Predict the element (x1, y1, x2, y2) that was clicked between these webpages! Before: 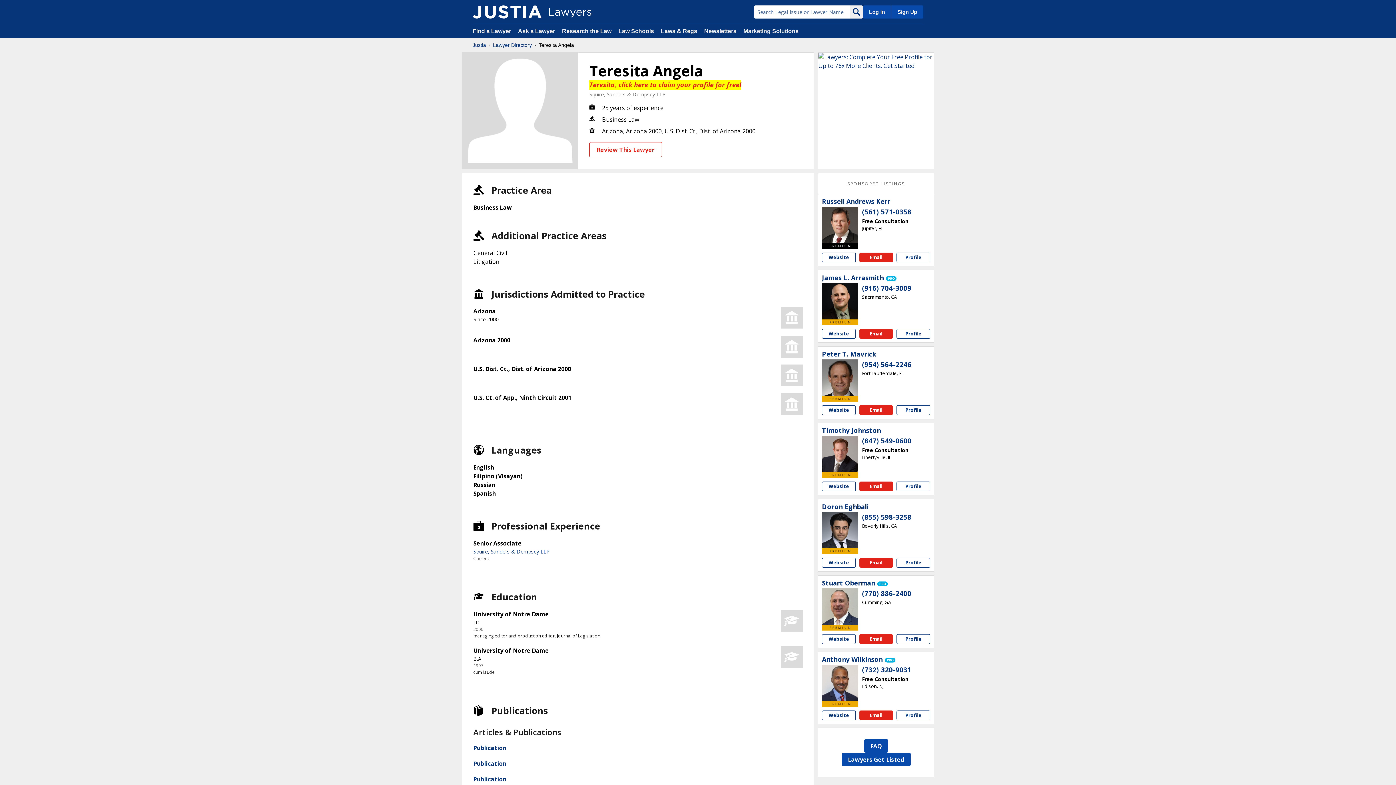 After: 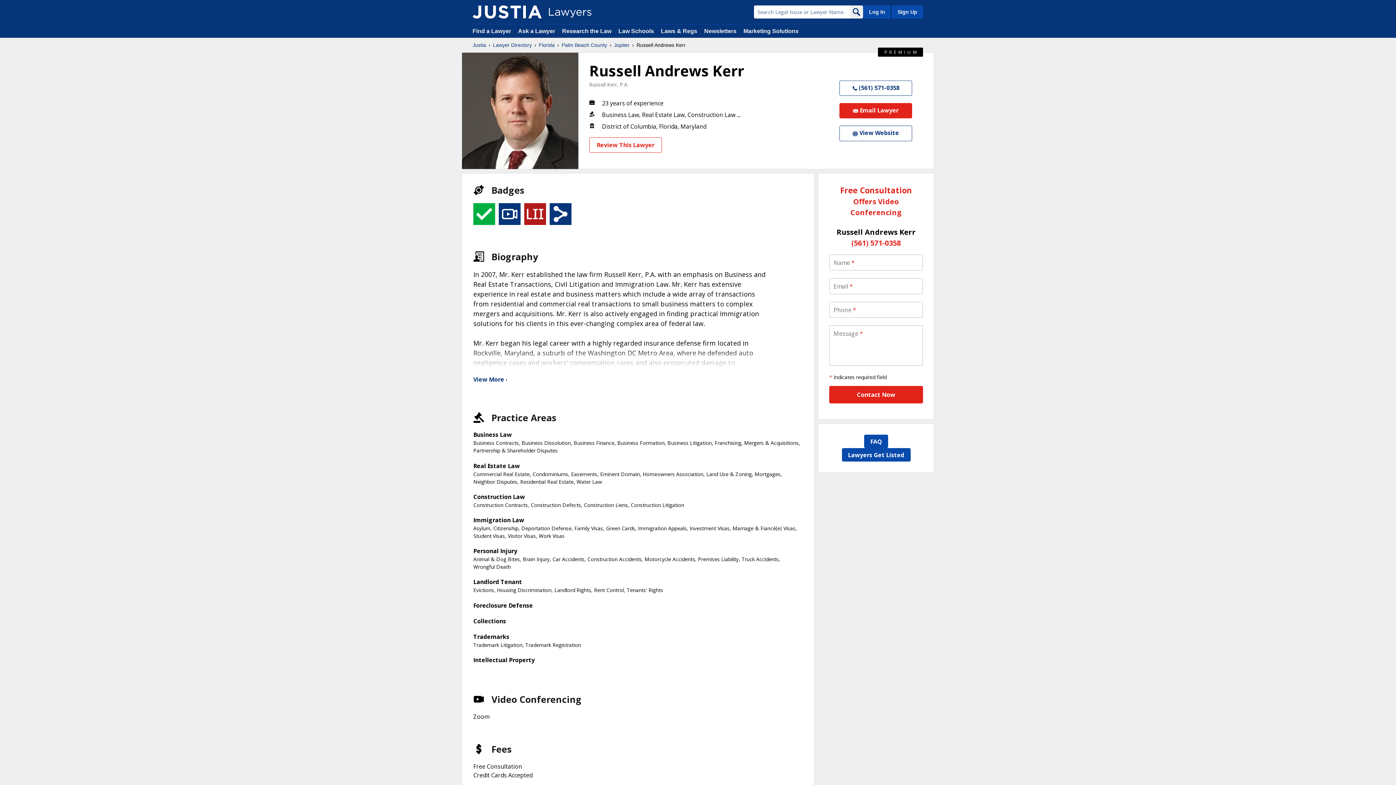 Action: label: Russell Andrews Kerr profile bbox: (896, 252, 930, 262)